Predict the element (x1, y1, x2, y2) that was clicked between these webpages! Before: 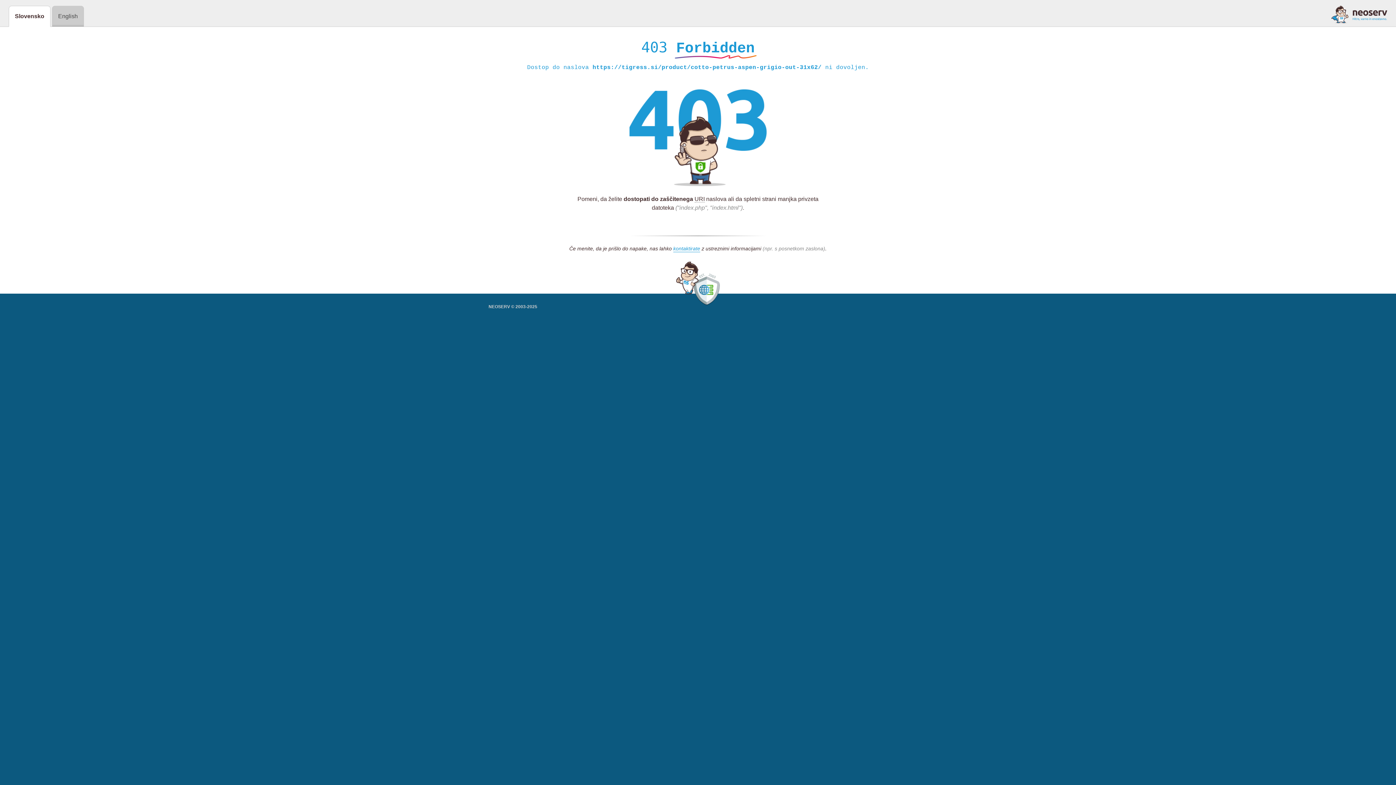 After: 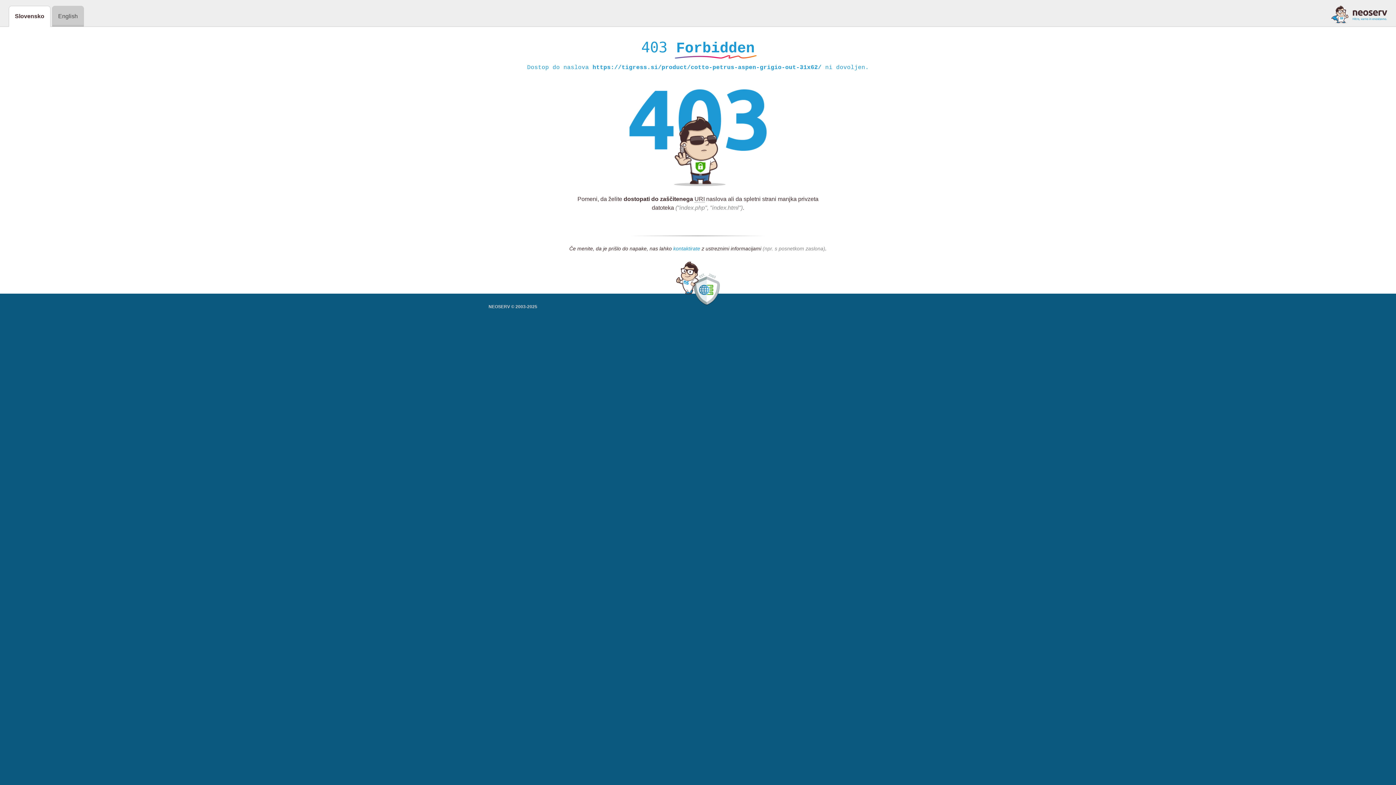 Action: label: kontaktirate bbox: (673, 245, 700, 252)